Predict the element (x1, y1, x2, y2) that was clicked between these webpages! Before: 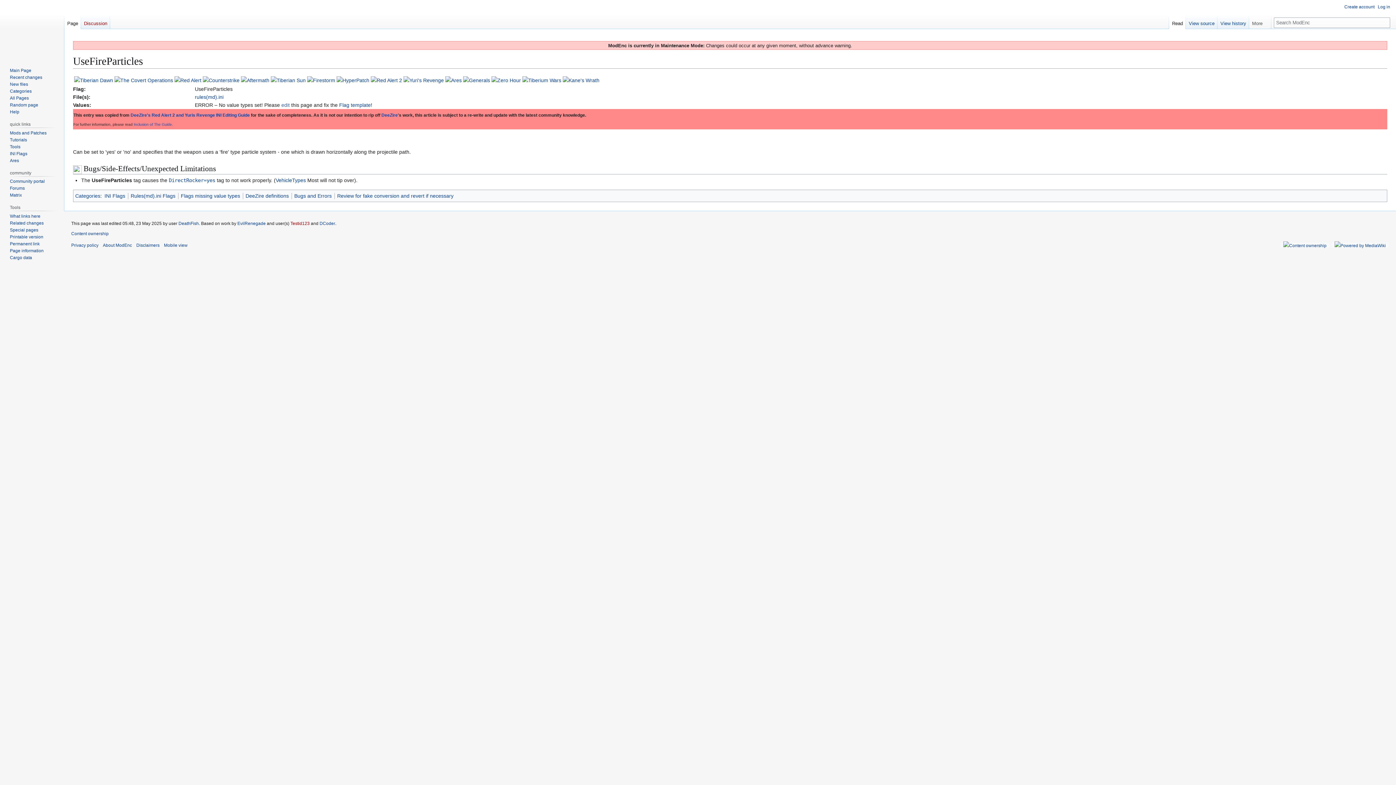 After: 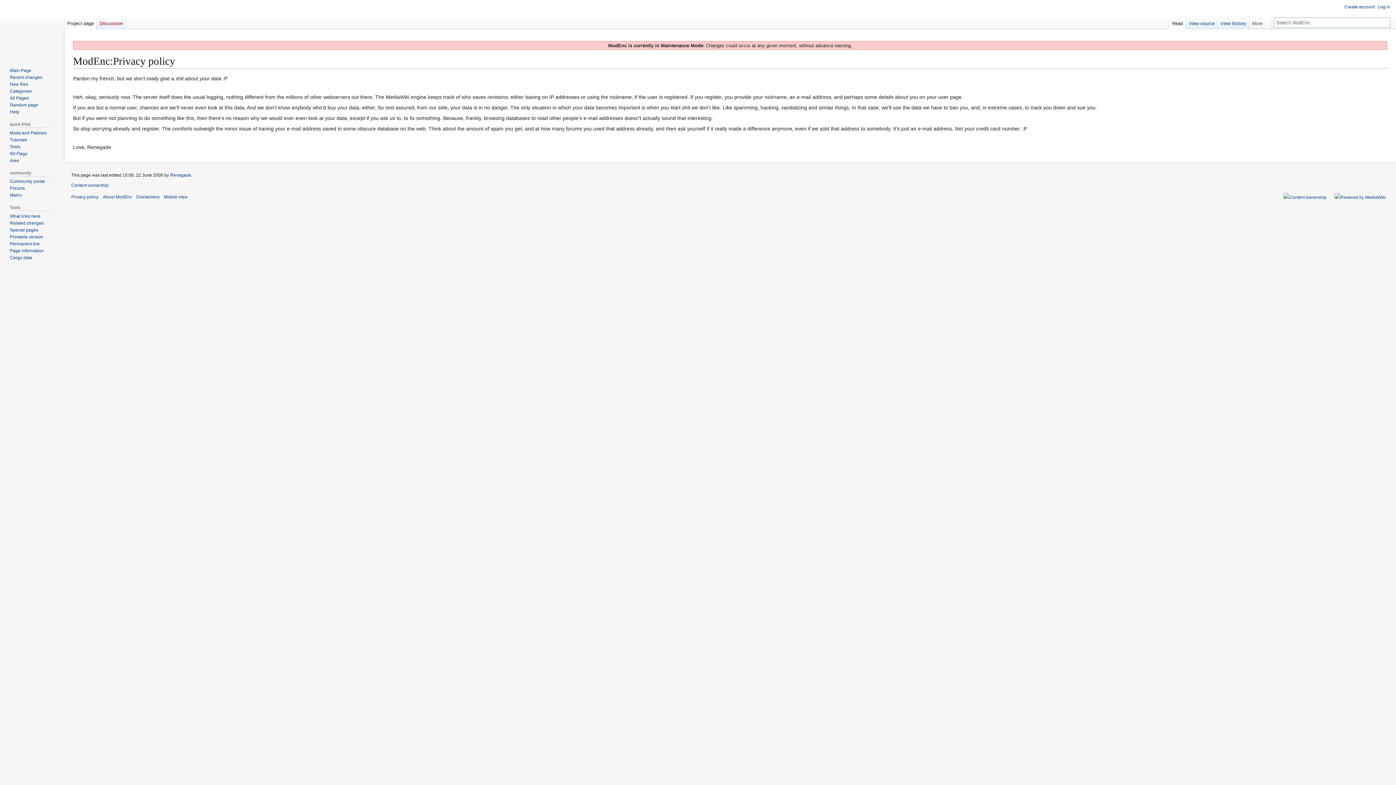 Action: bbox: (71, 243, 98, 248) label: Privacy policy